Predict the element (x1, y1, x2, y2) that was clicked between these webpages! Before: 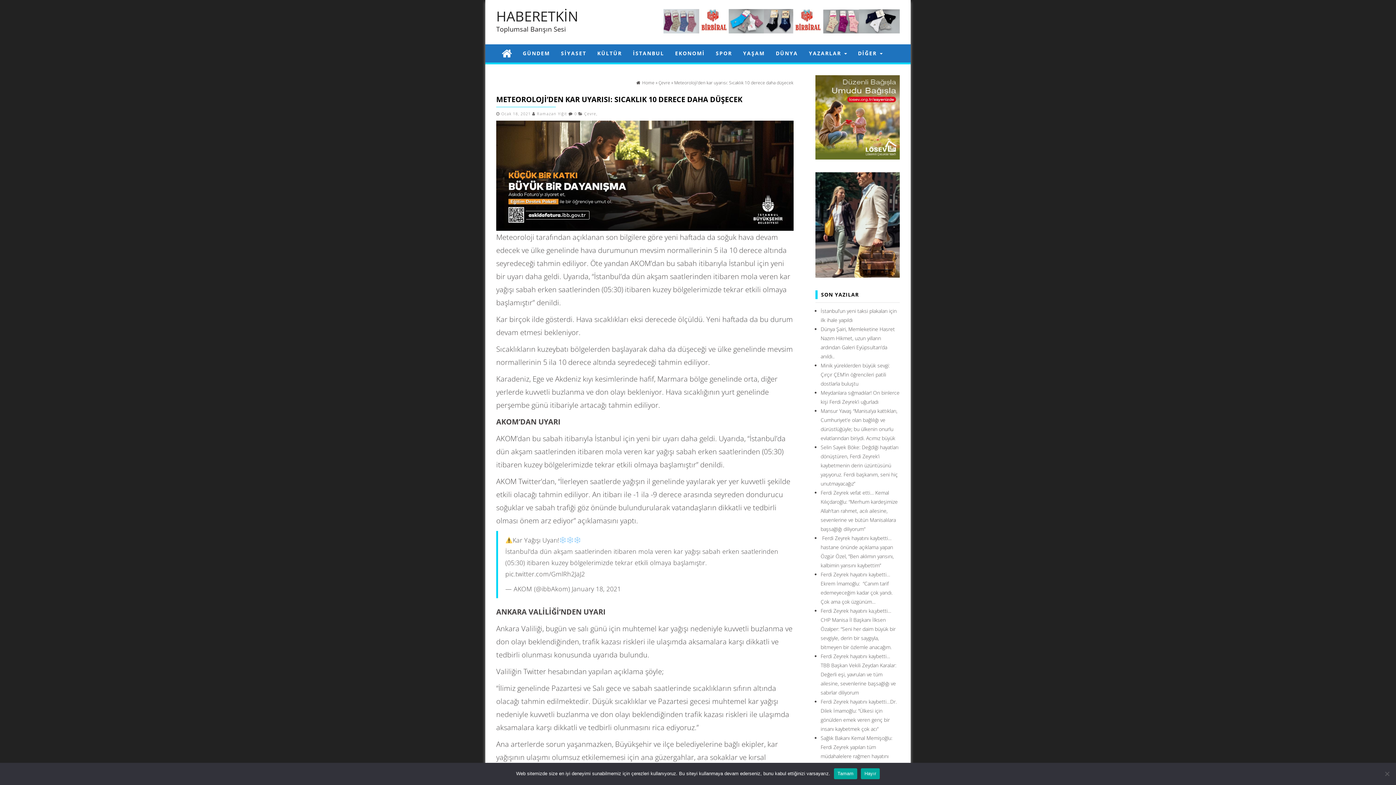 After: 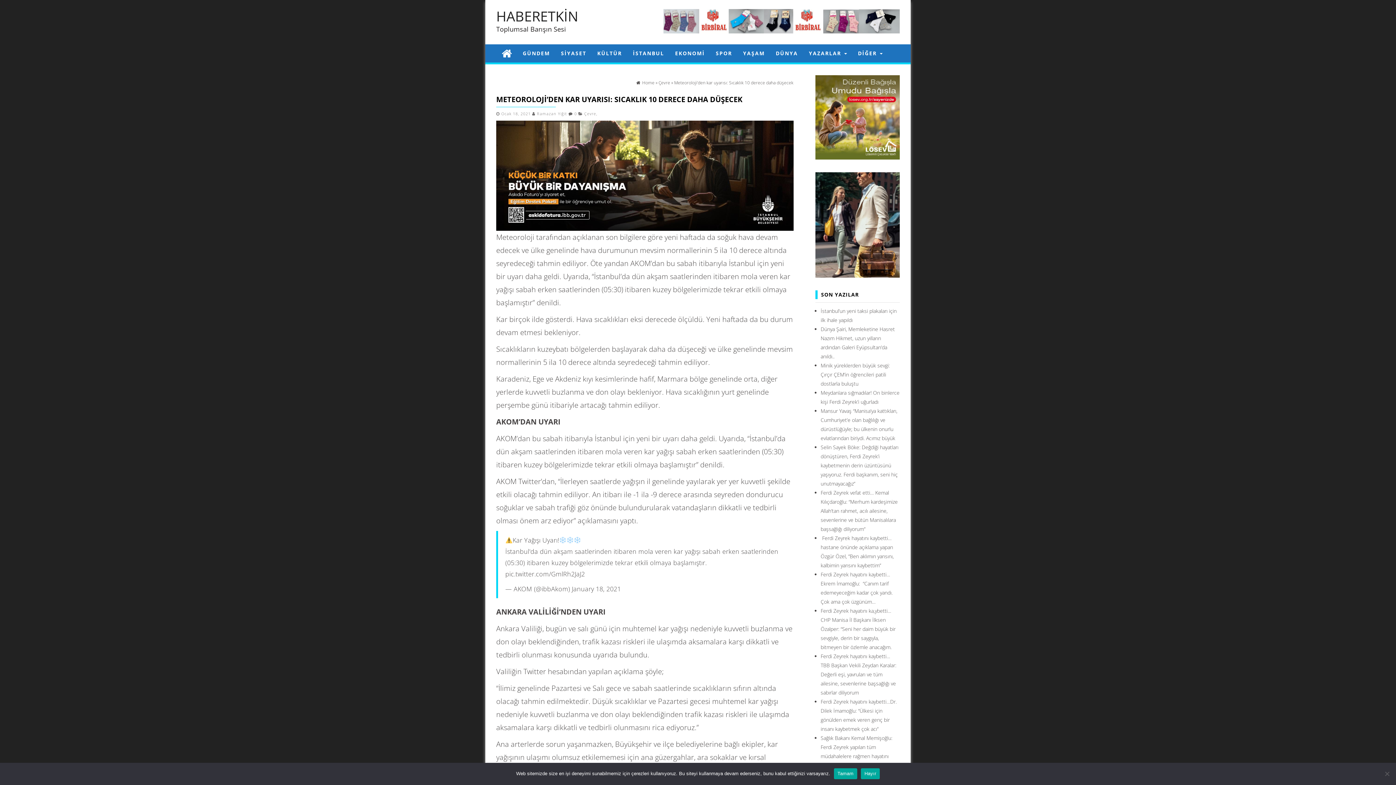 Action: bbox: (496, 171, 793, 178)